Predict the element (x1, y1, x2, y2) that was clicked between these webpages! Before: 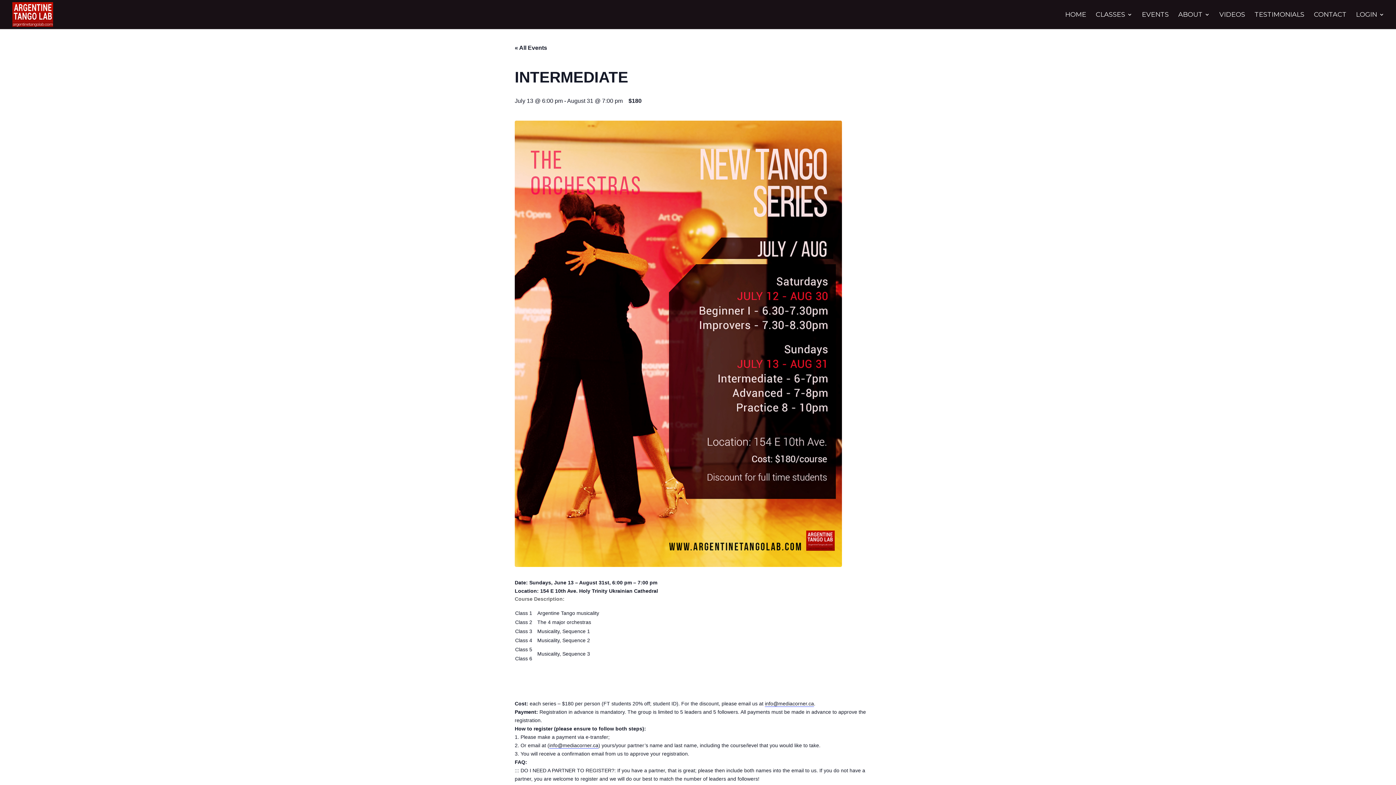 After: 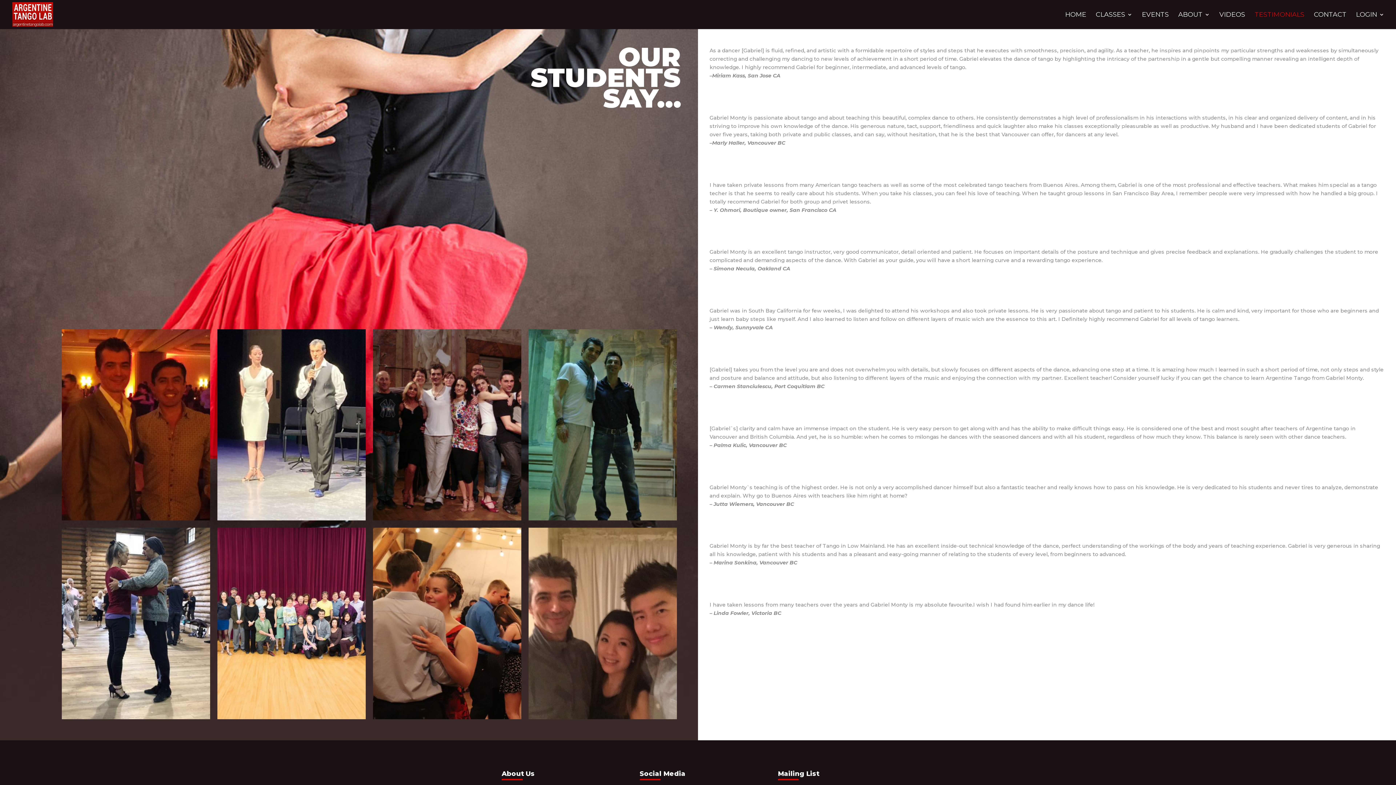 Action: bbox: (1254, 12, 1304, 29) label: TESTIMONIALS